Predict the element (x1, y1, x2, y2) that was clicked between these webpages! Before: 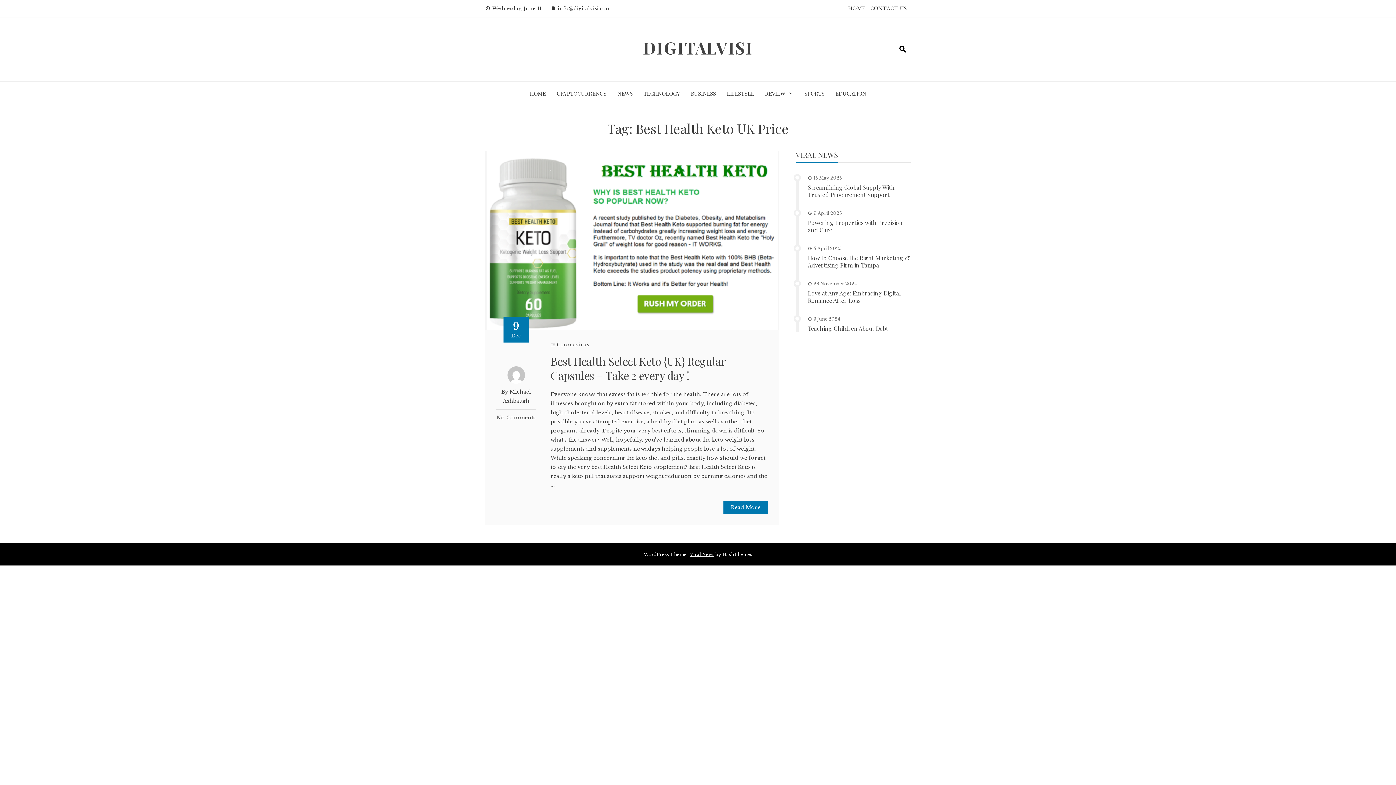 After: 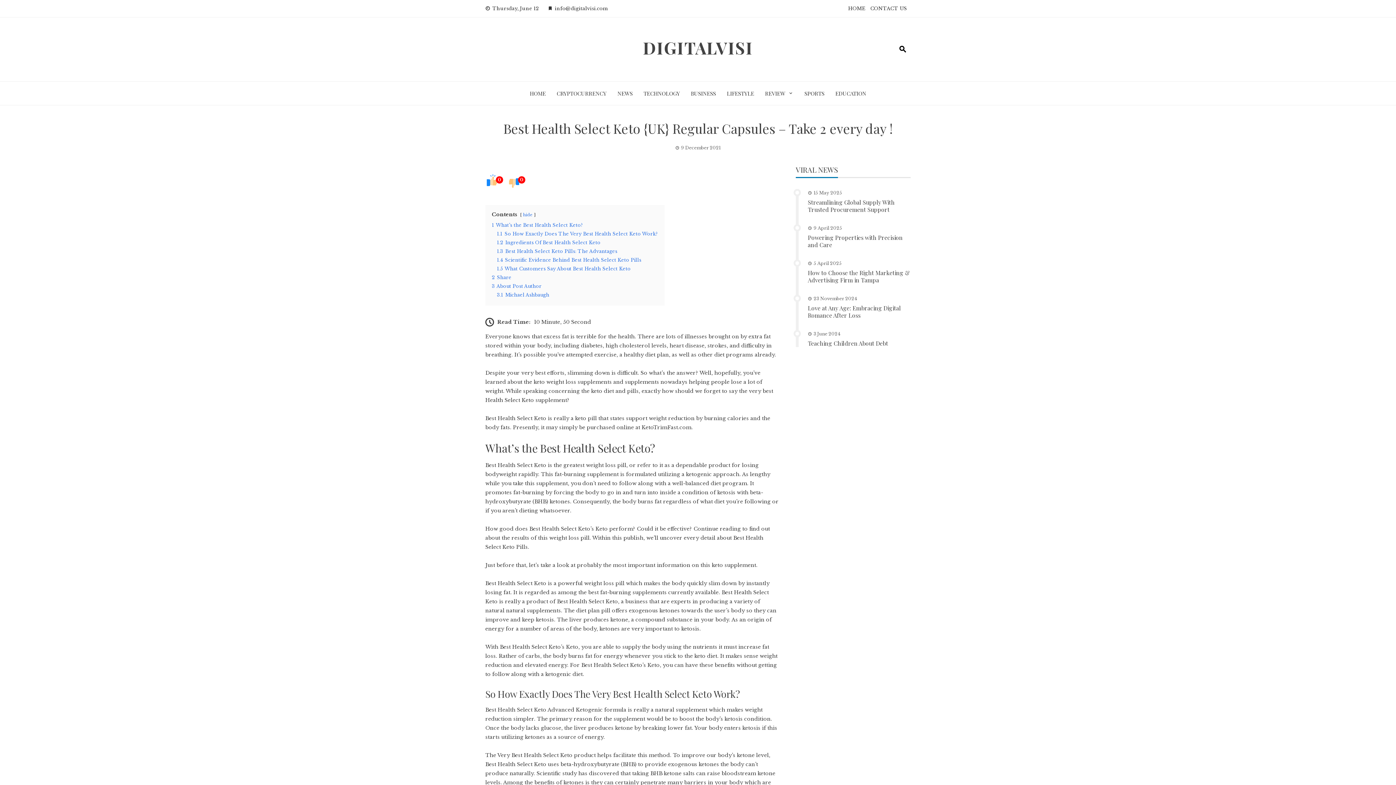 Action: bbox: (486, 236, 777, 243)